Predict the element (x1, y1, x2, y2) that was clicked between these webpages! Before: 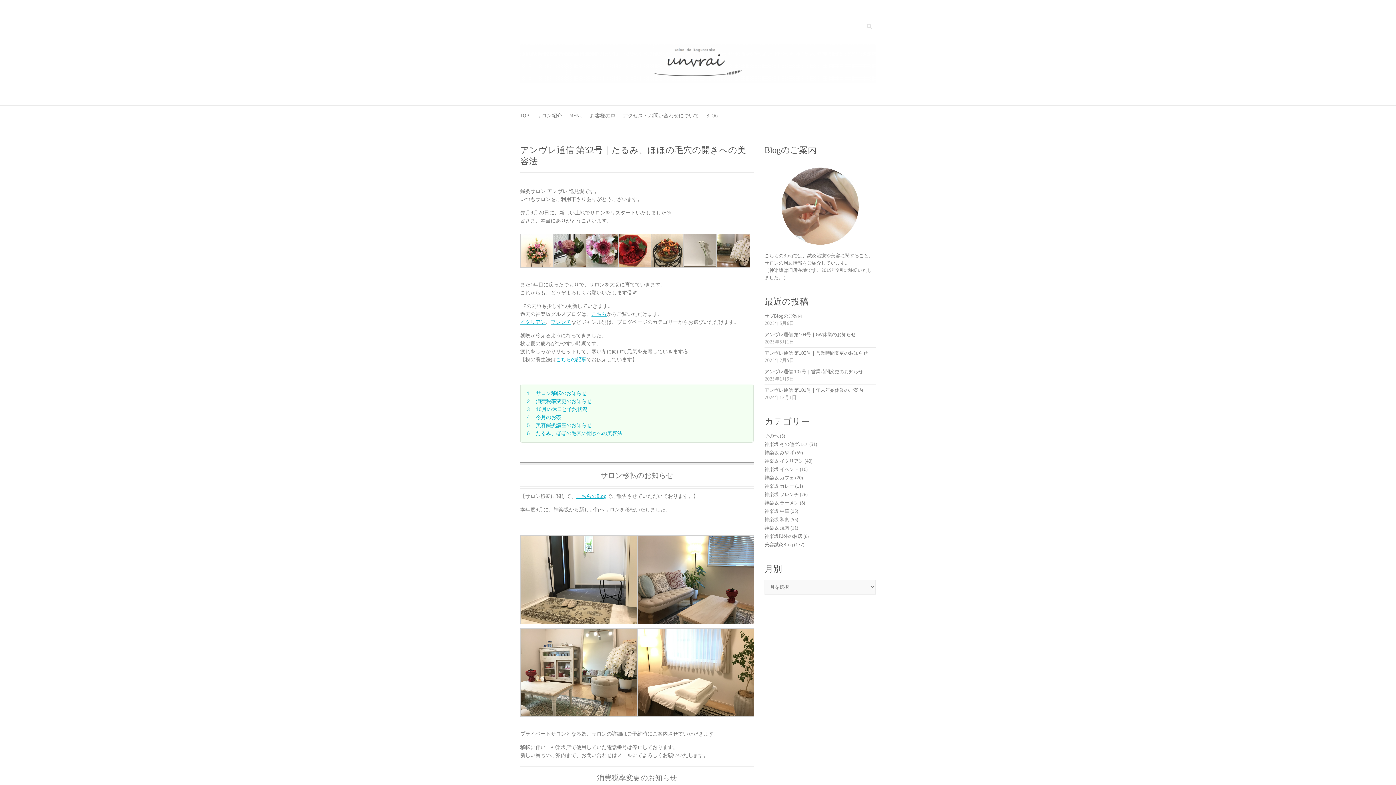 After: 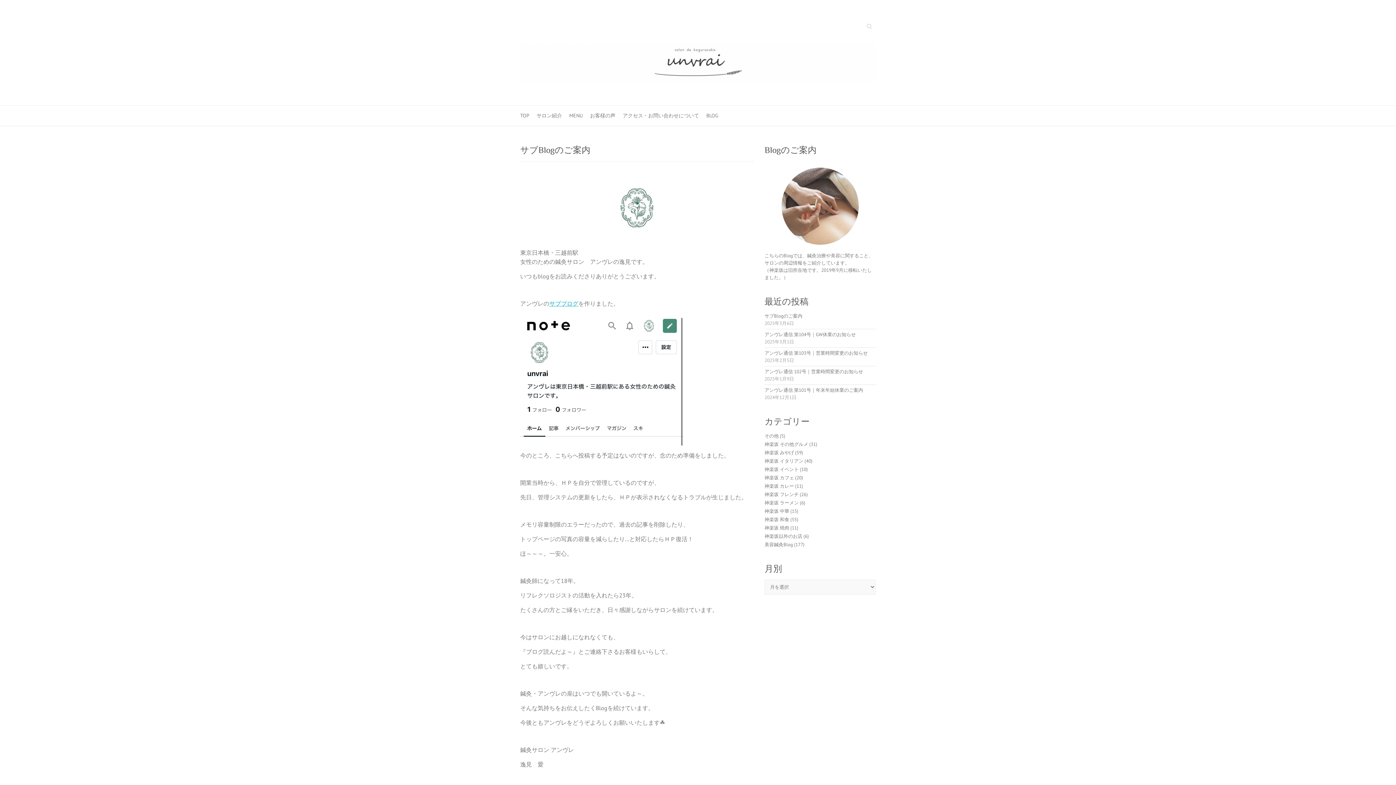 Action: label: サブBlogのご案内 bbox: (764, 312, 802, 319)